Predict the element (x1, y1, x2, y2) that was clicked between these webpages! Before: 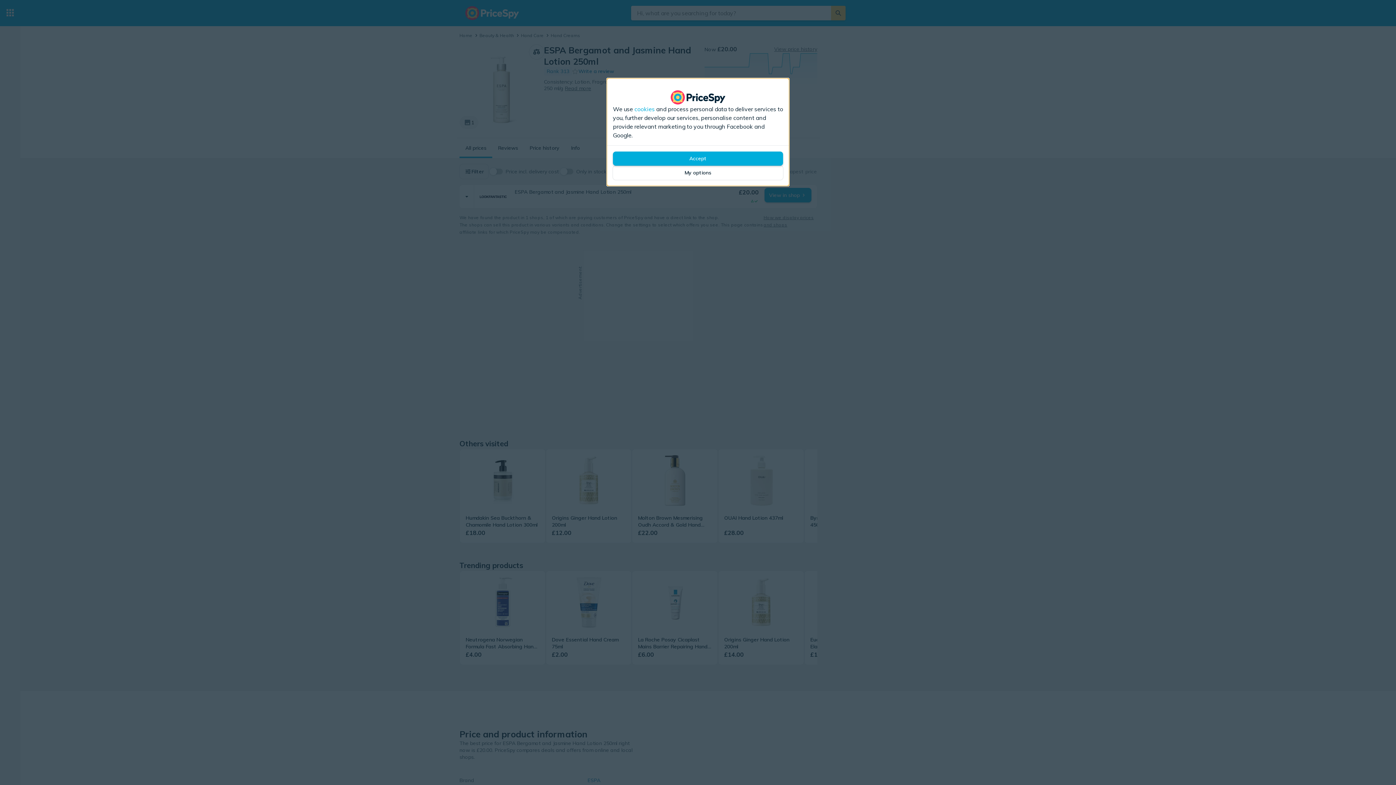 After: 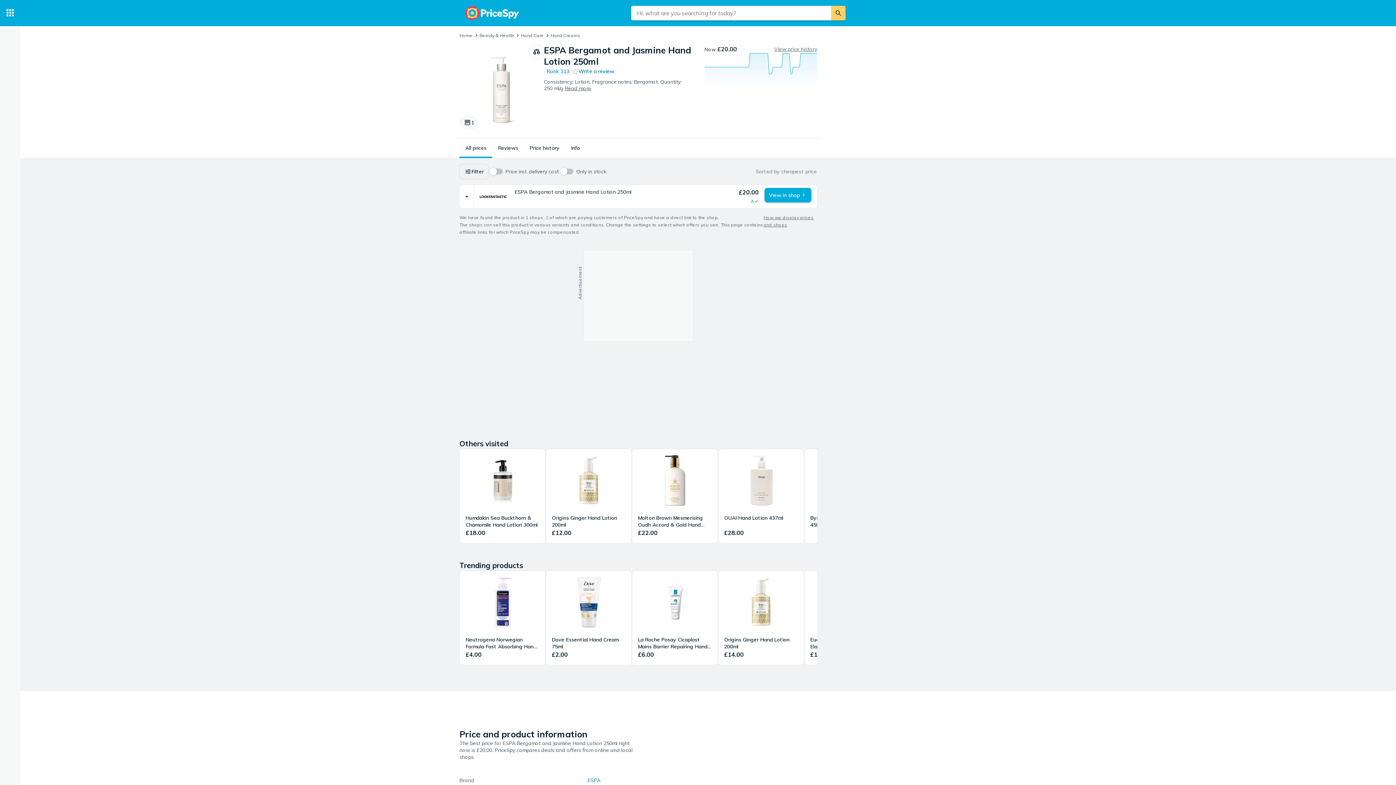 Action: bbox: (613, 151, 783, 165) label: Accept